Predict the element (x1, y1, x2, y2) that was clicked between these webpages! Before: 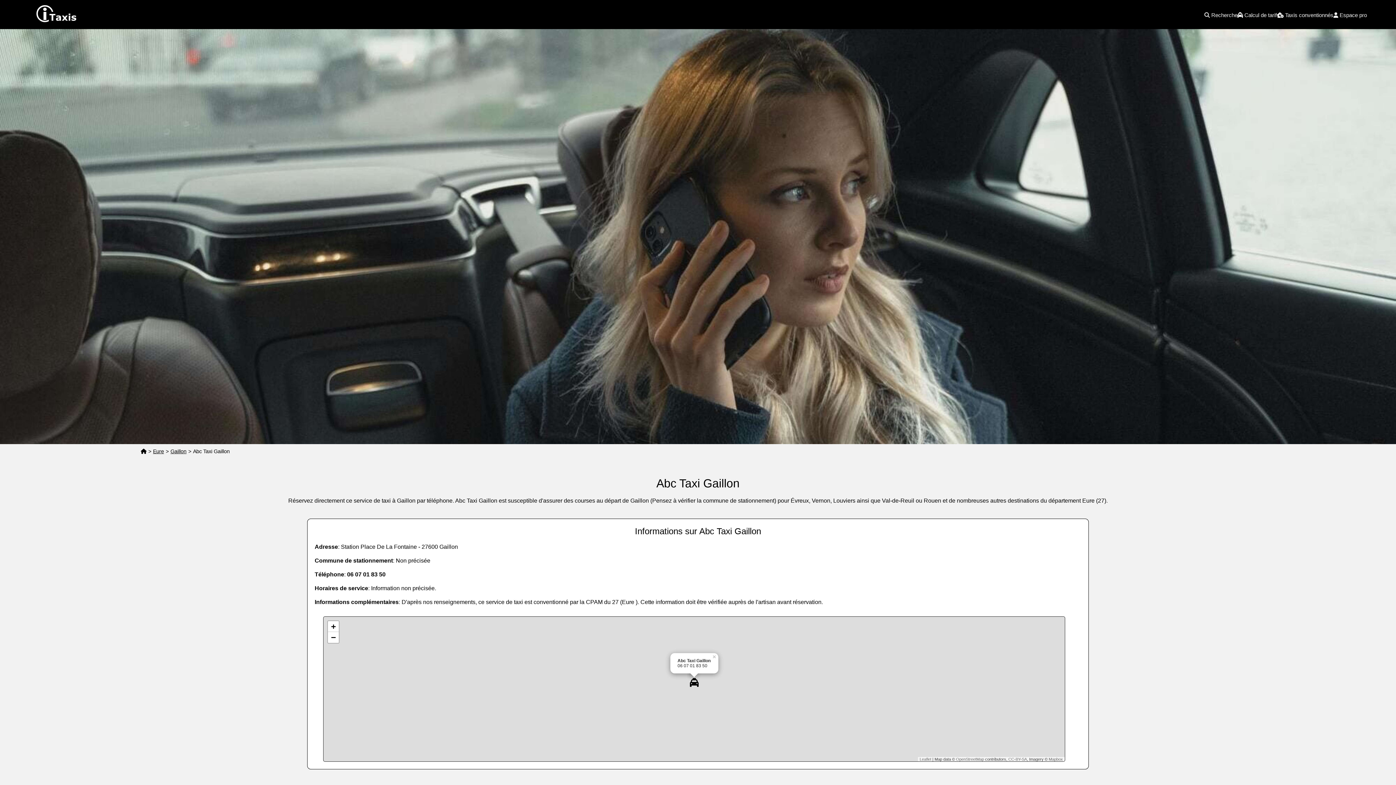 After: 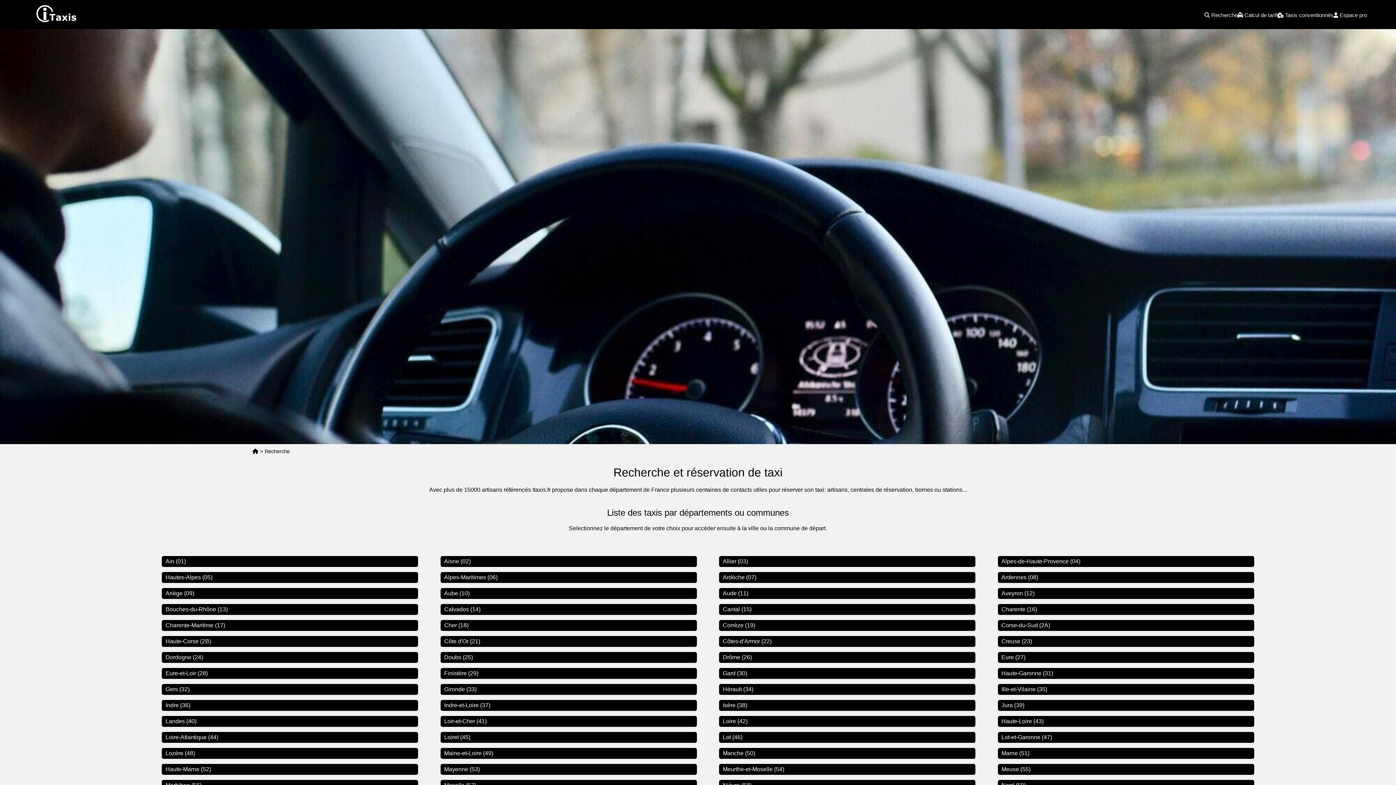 Action: bbox: (1204, 12, 1237, 18) label:  Recherche